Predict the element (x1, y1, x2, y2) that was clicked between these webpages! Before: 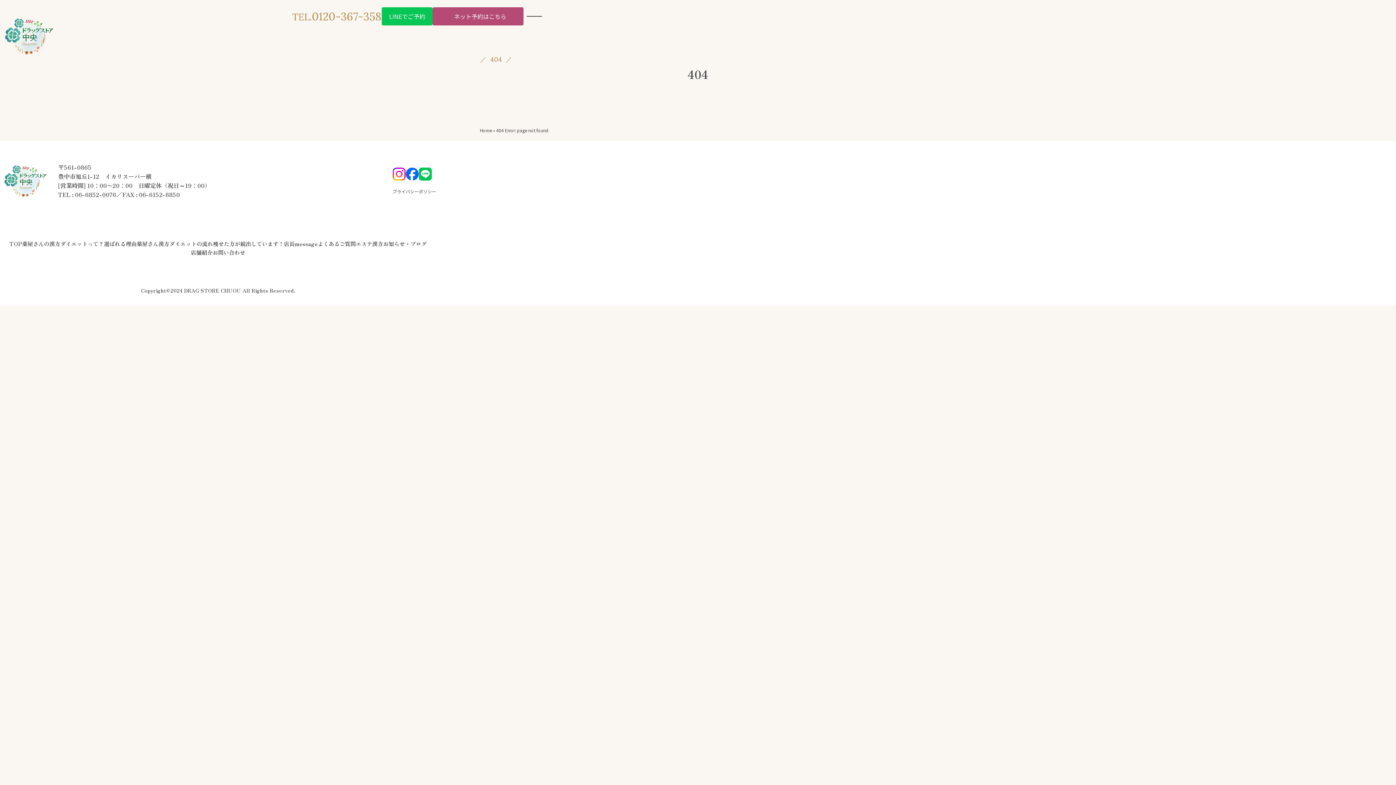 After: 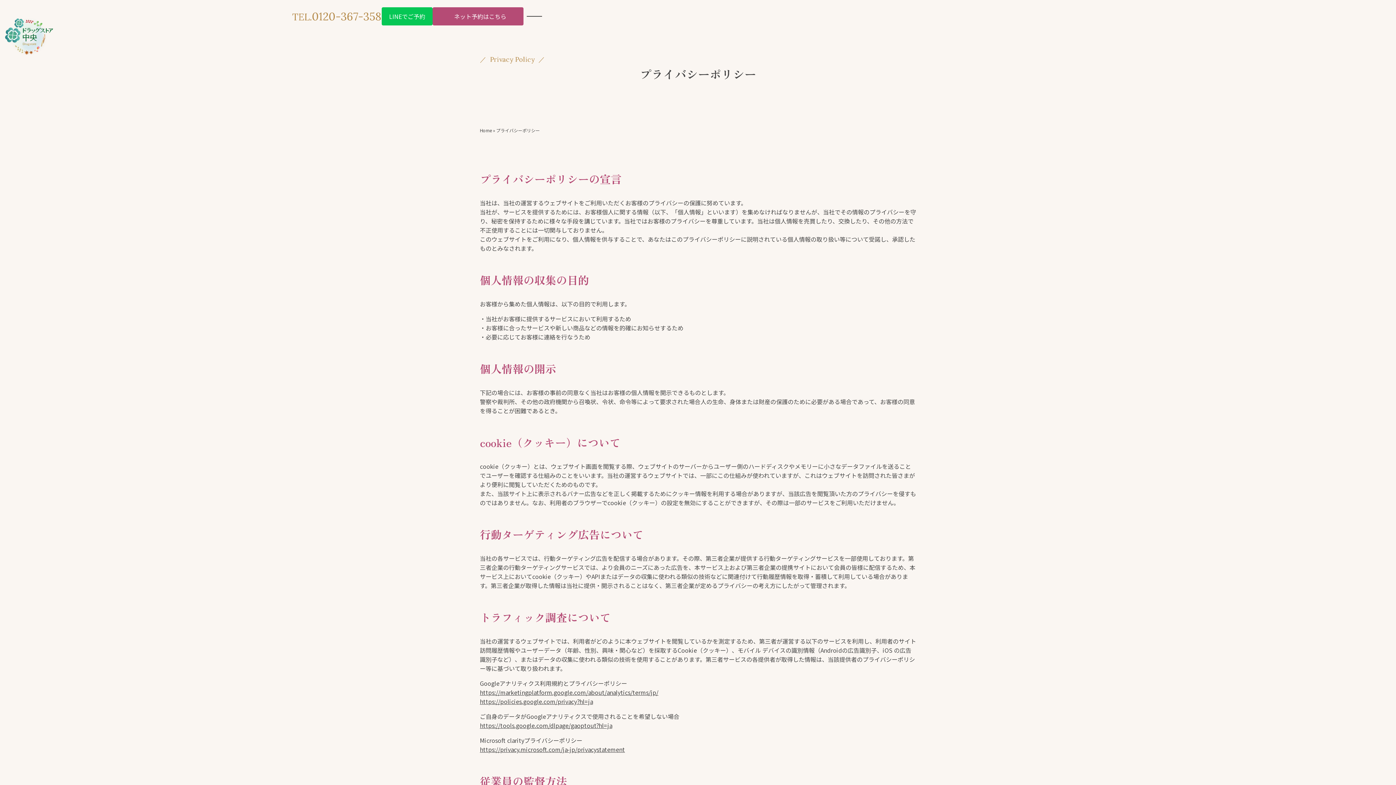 Action: label: プライバシーポリシー bbox: (392, 187, 436, 194)